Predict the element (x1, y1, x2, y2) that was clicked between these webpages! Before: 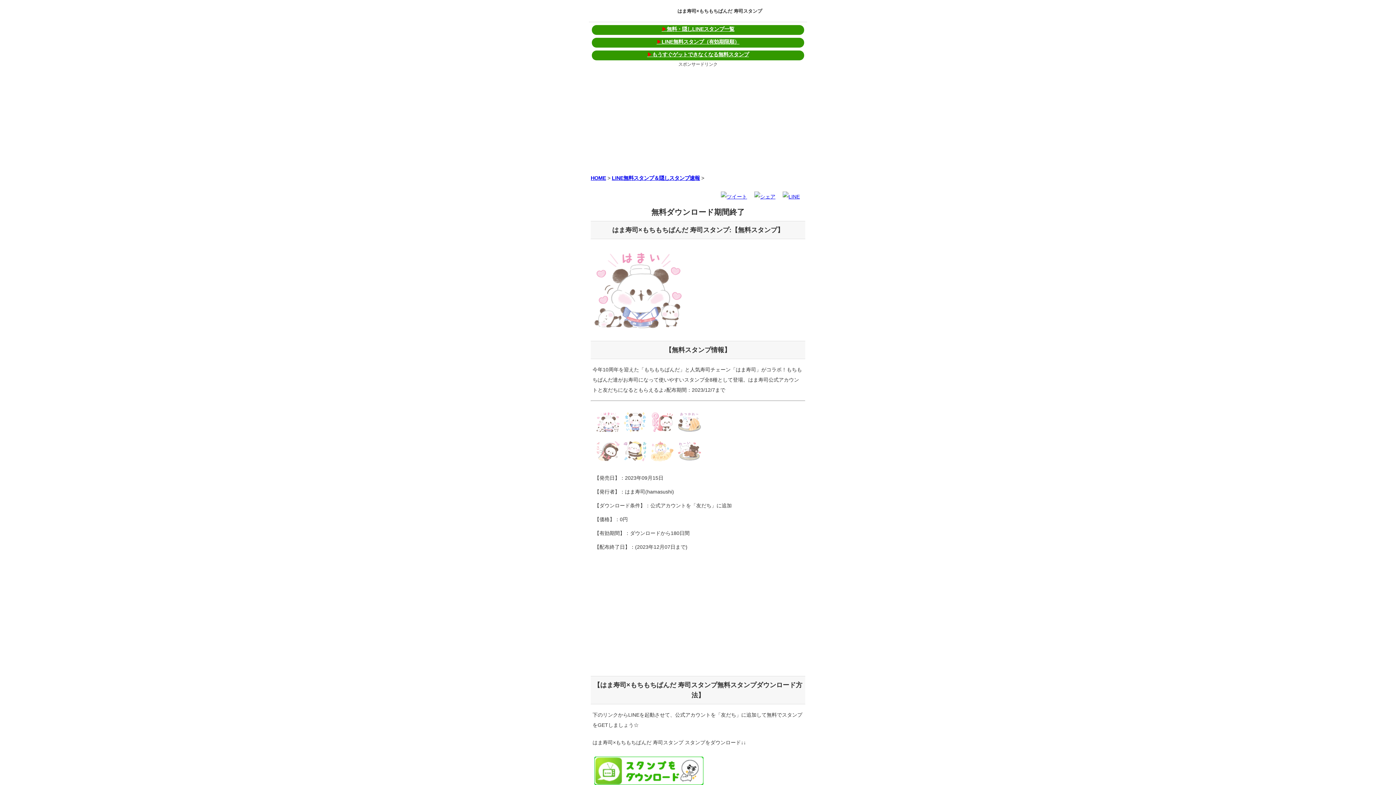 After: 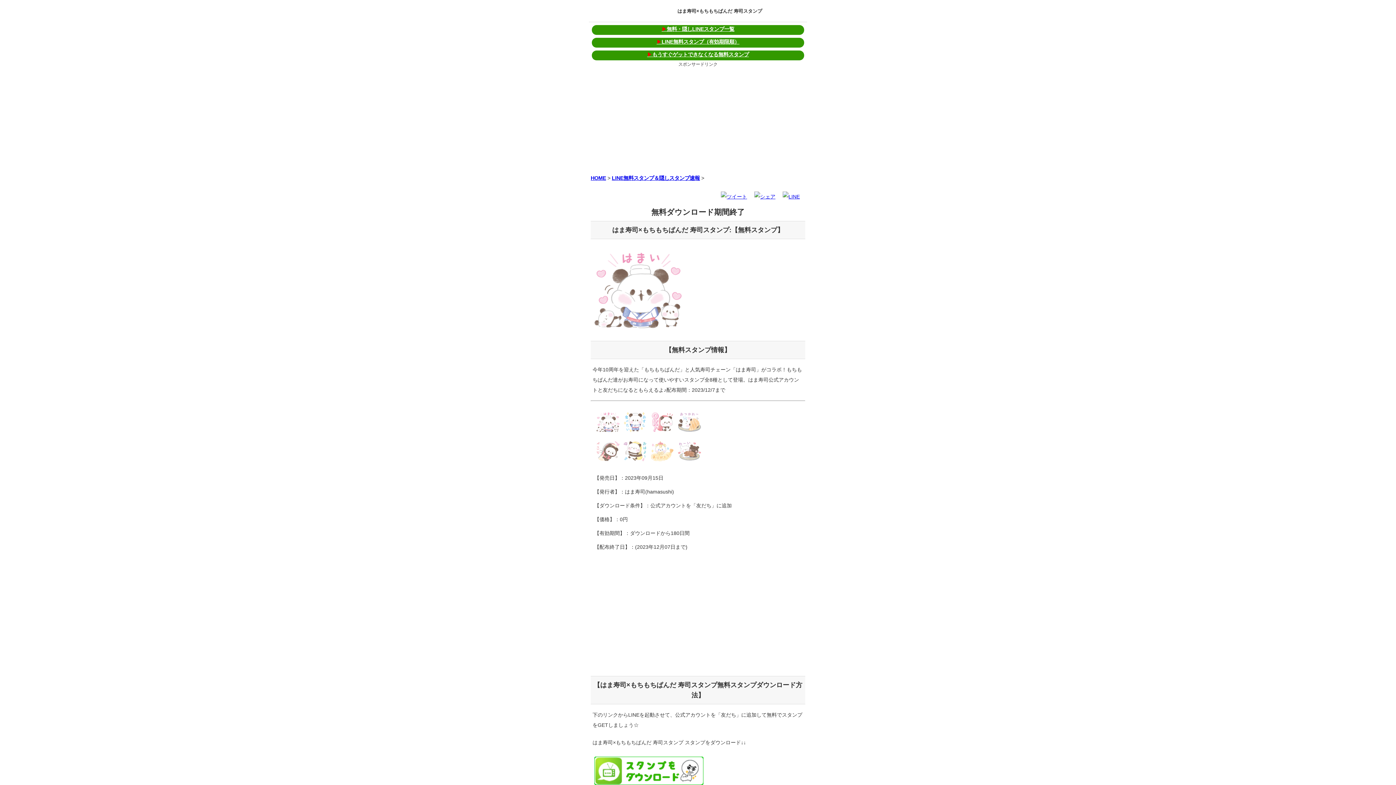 Action: bbox: (752, 195, 781, 201)